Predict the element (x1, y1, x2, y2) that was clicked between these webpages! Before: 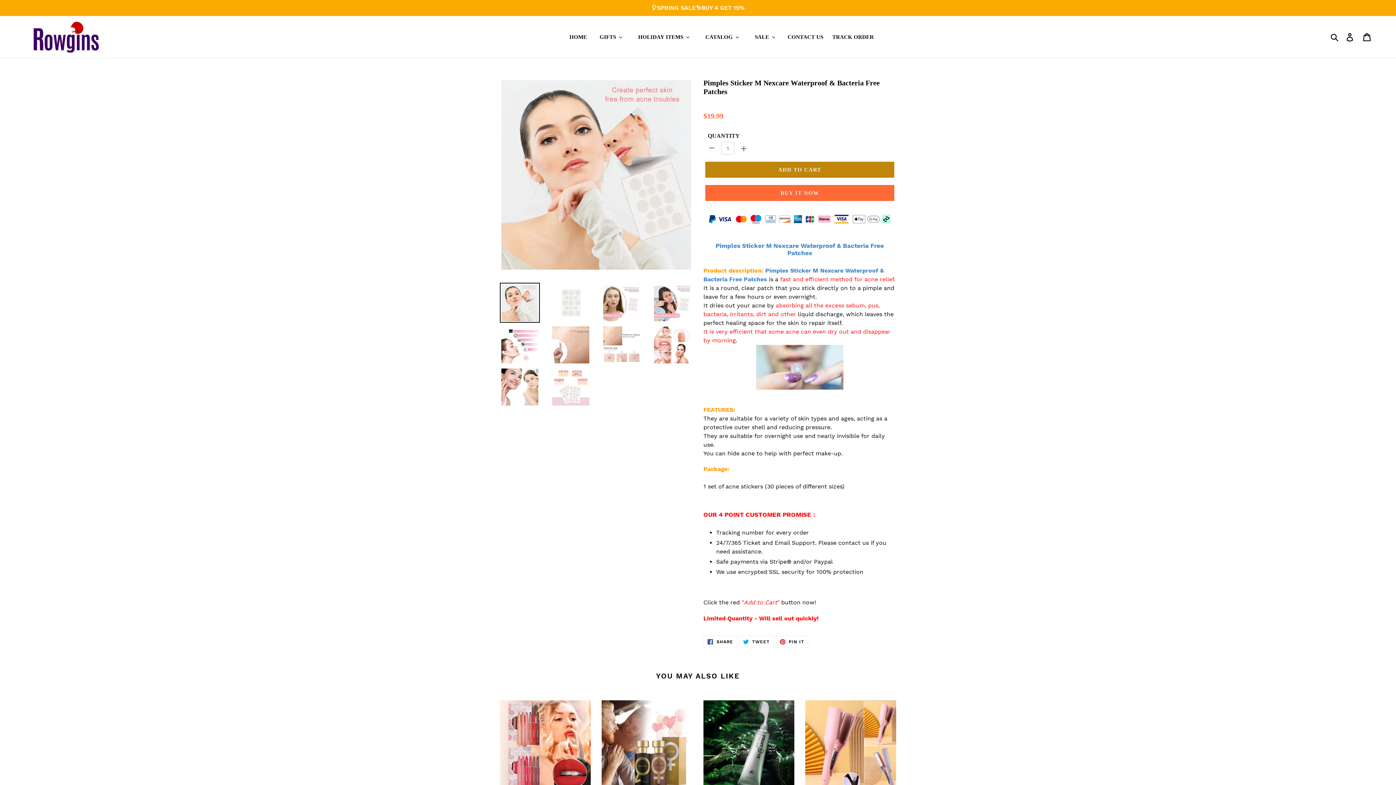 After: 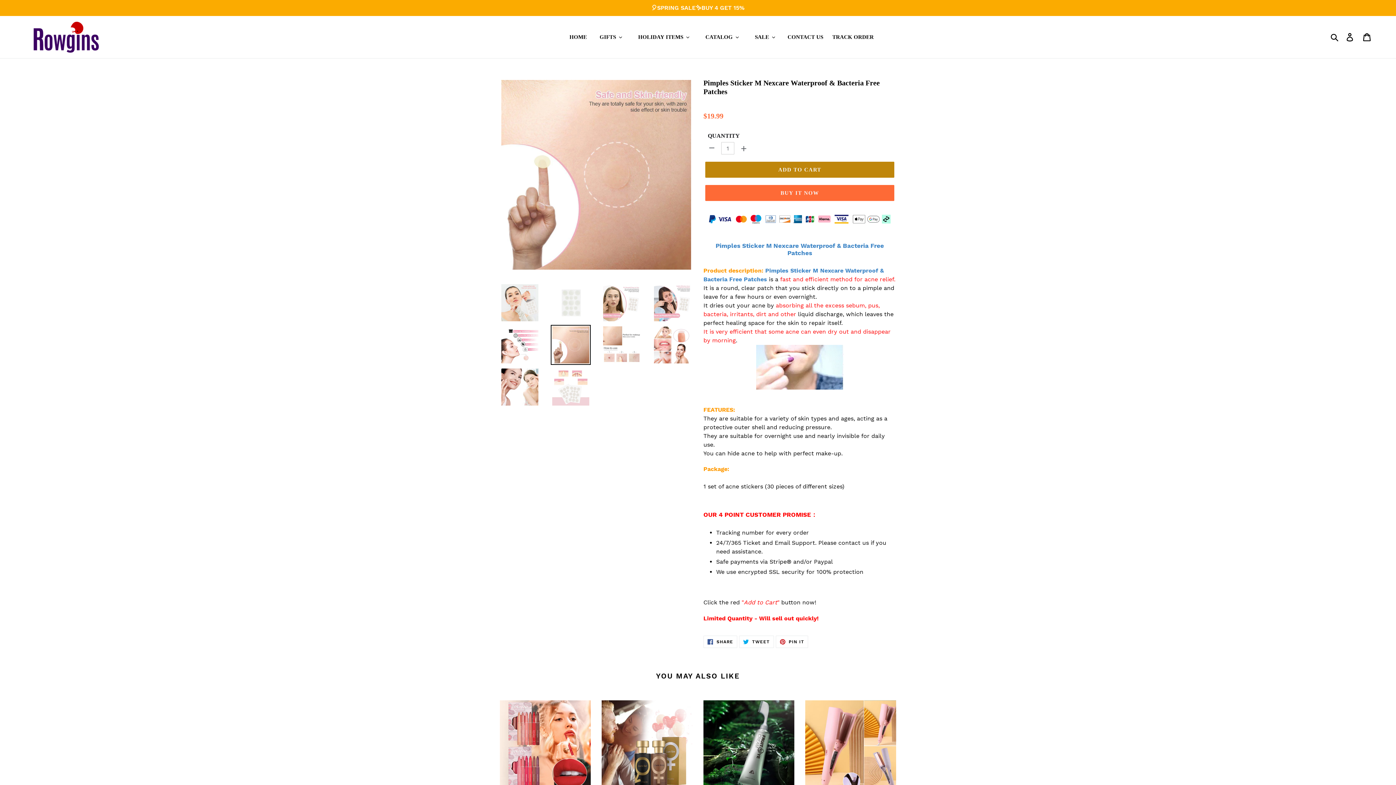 Action: bbox: (550, 325, 590, 365)